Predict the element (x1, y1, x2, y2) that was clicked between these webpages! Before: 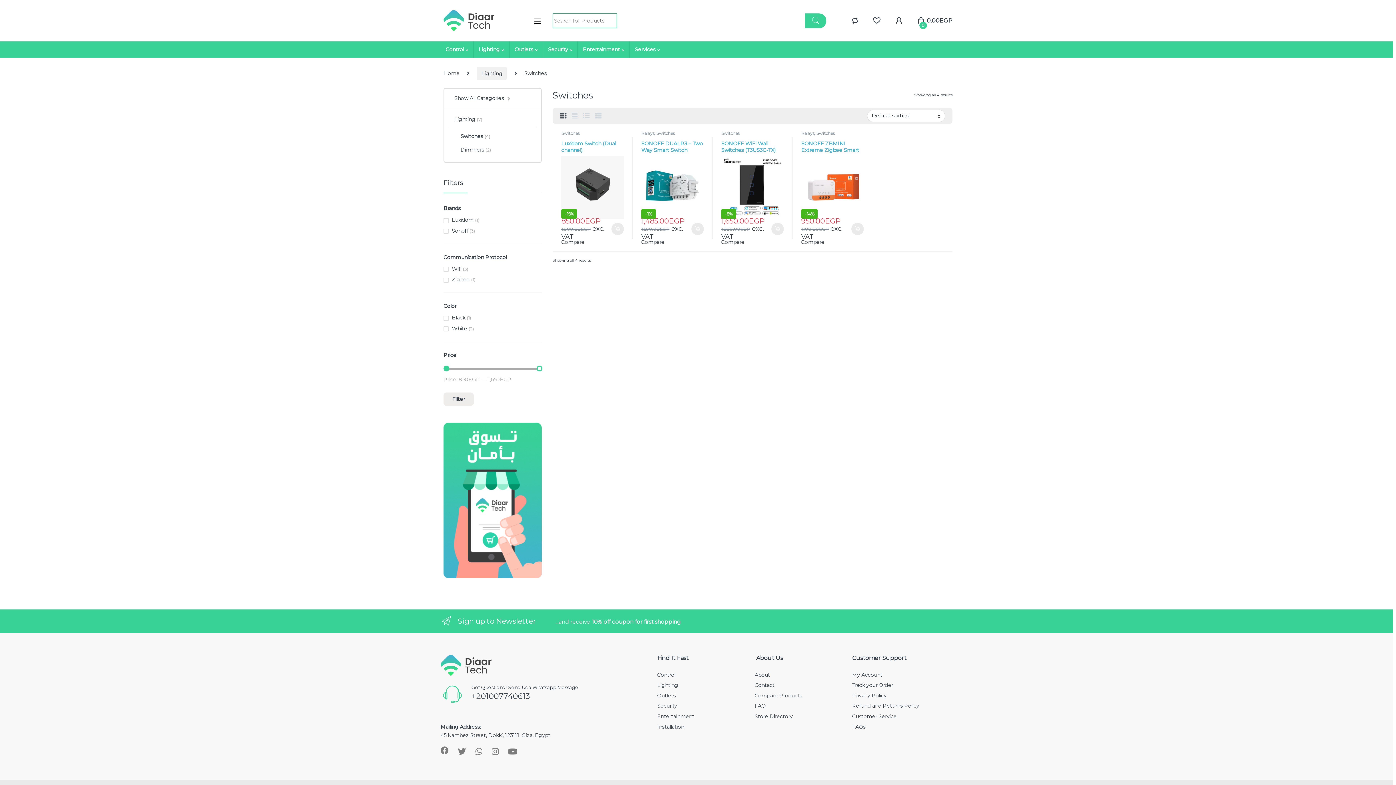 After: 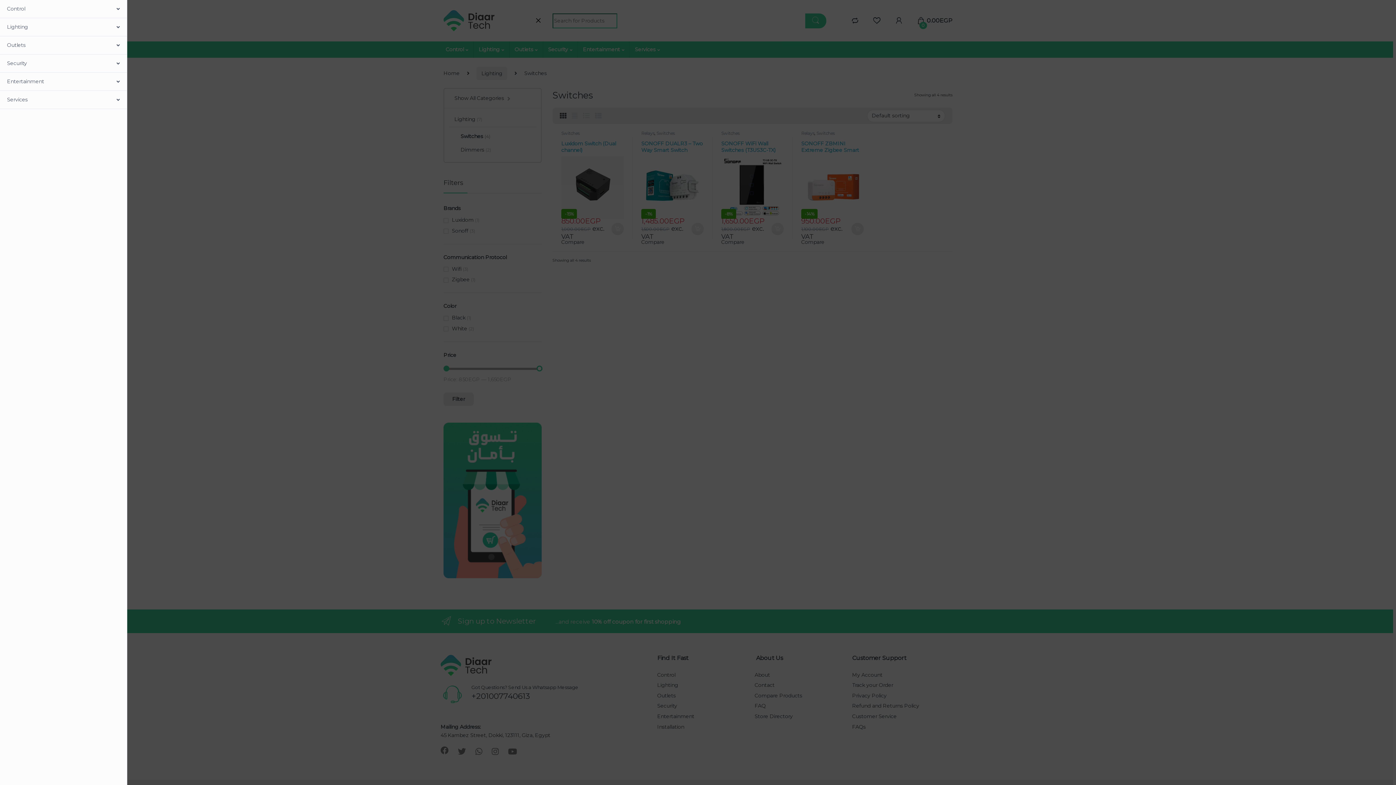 Action: bbox: (533, 17, 541, 24)